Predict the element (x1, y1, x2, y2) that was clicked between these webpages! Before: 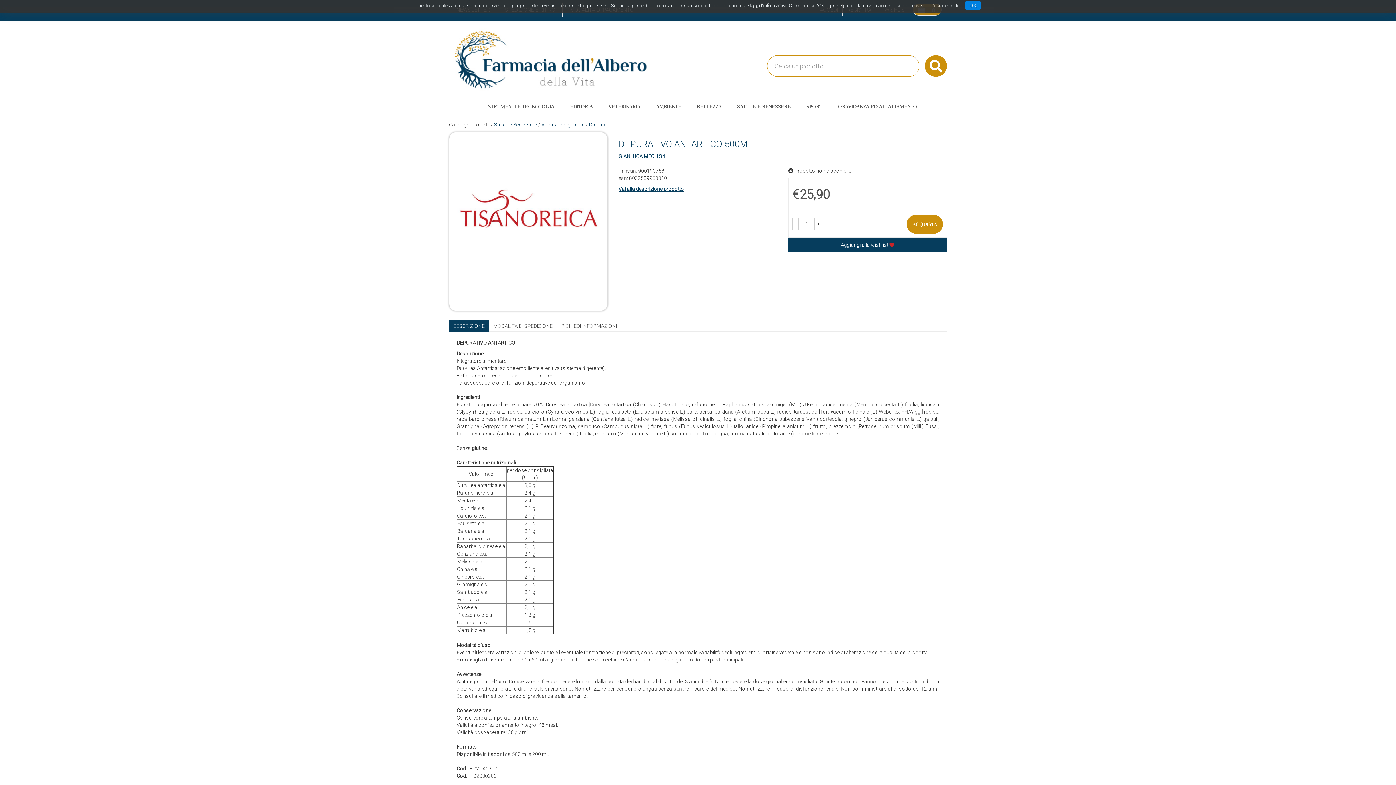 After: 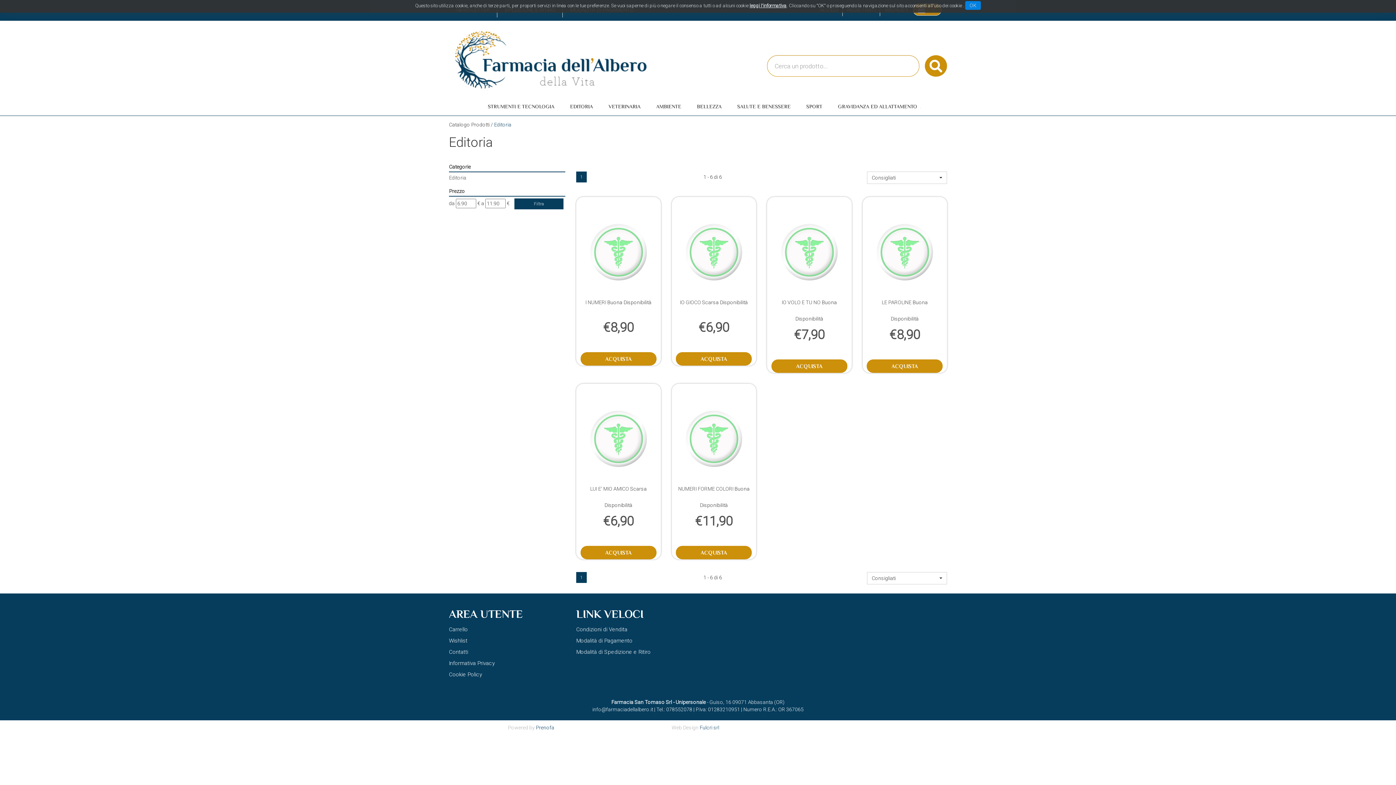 Action: bbox: (570, 102, 593, 110) label: EDITORIA